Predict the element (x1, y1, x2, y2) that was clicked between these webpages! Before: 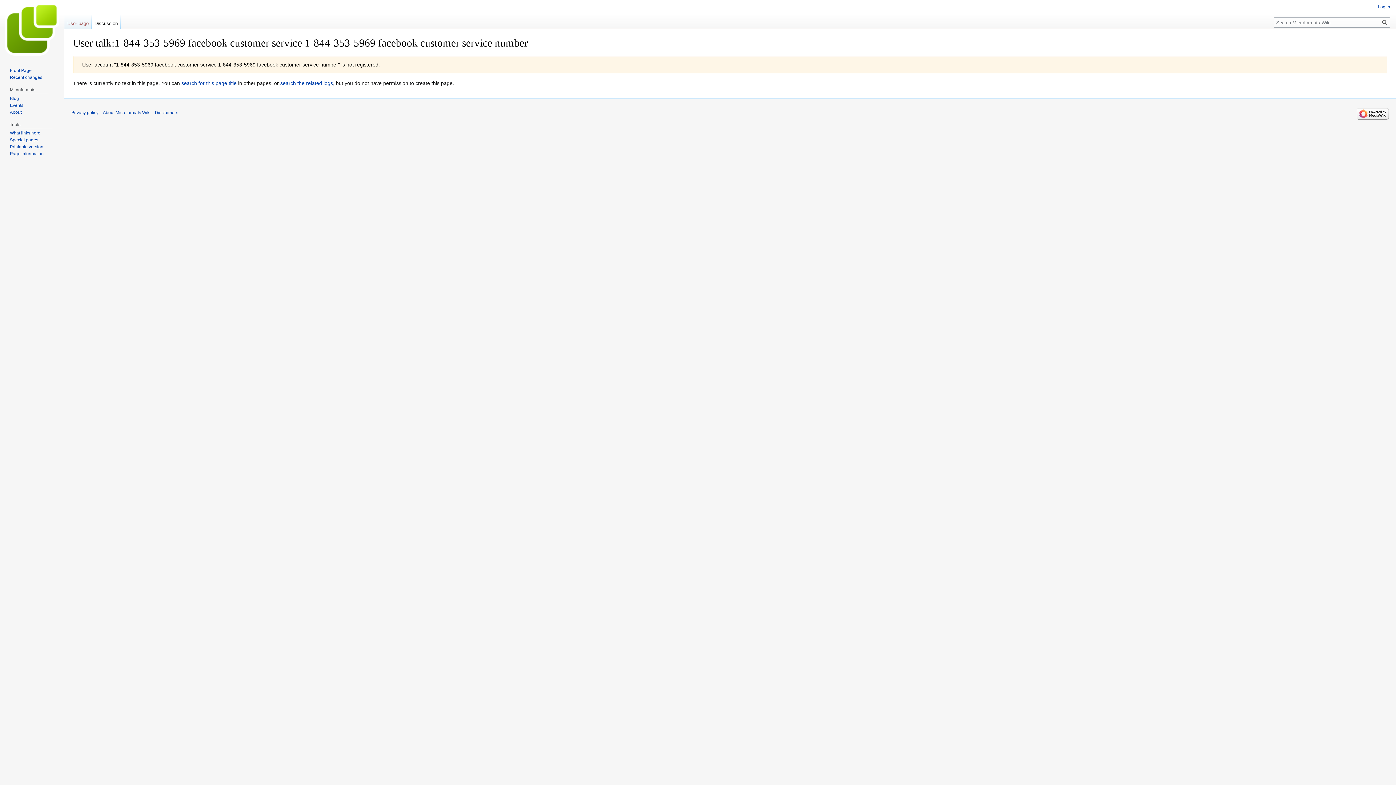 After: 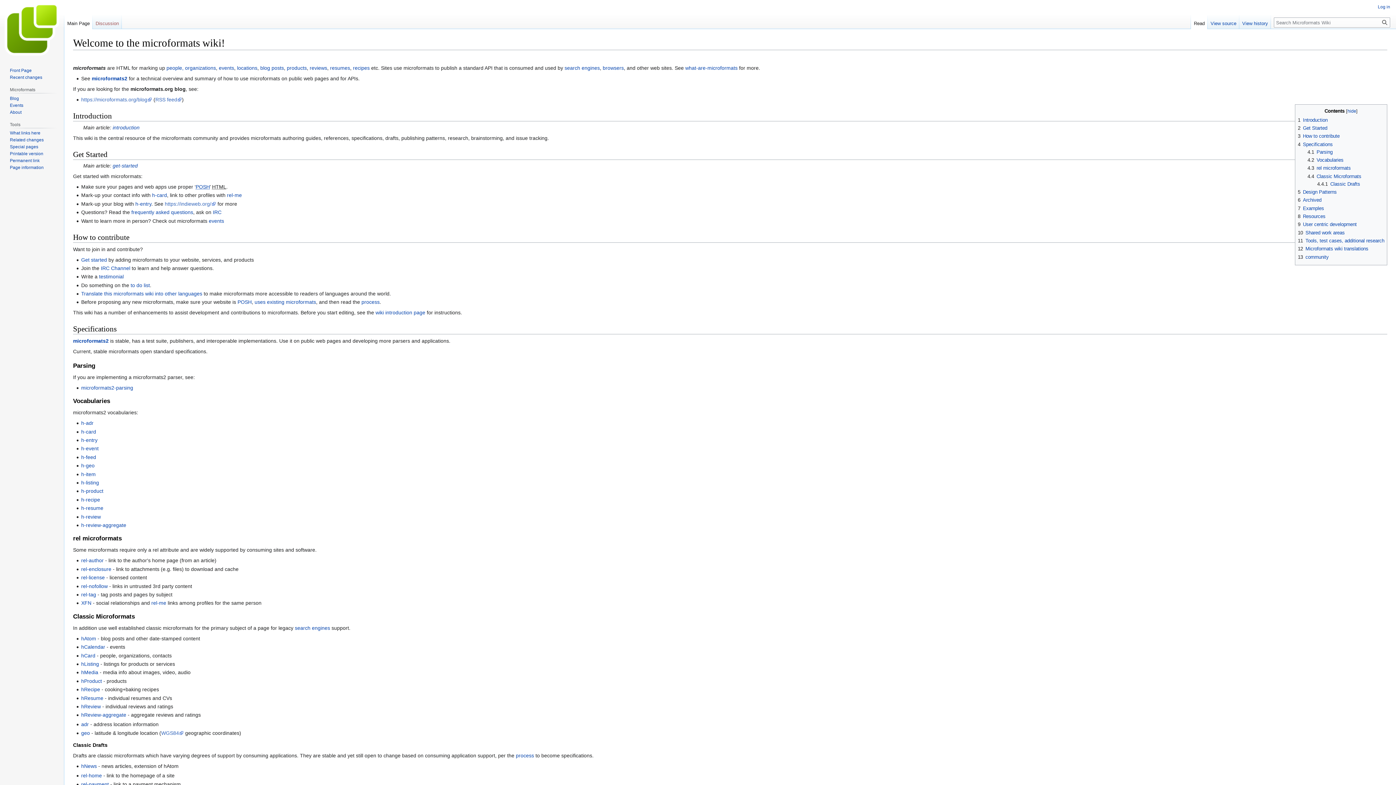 Action: label: Front Page bbox: (9, 67, 31, 73)